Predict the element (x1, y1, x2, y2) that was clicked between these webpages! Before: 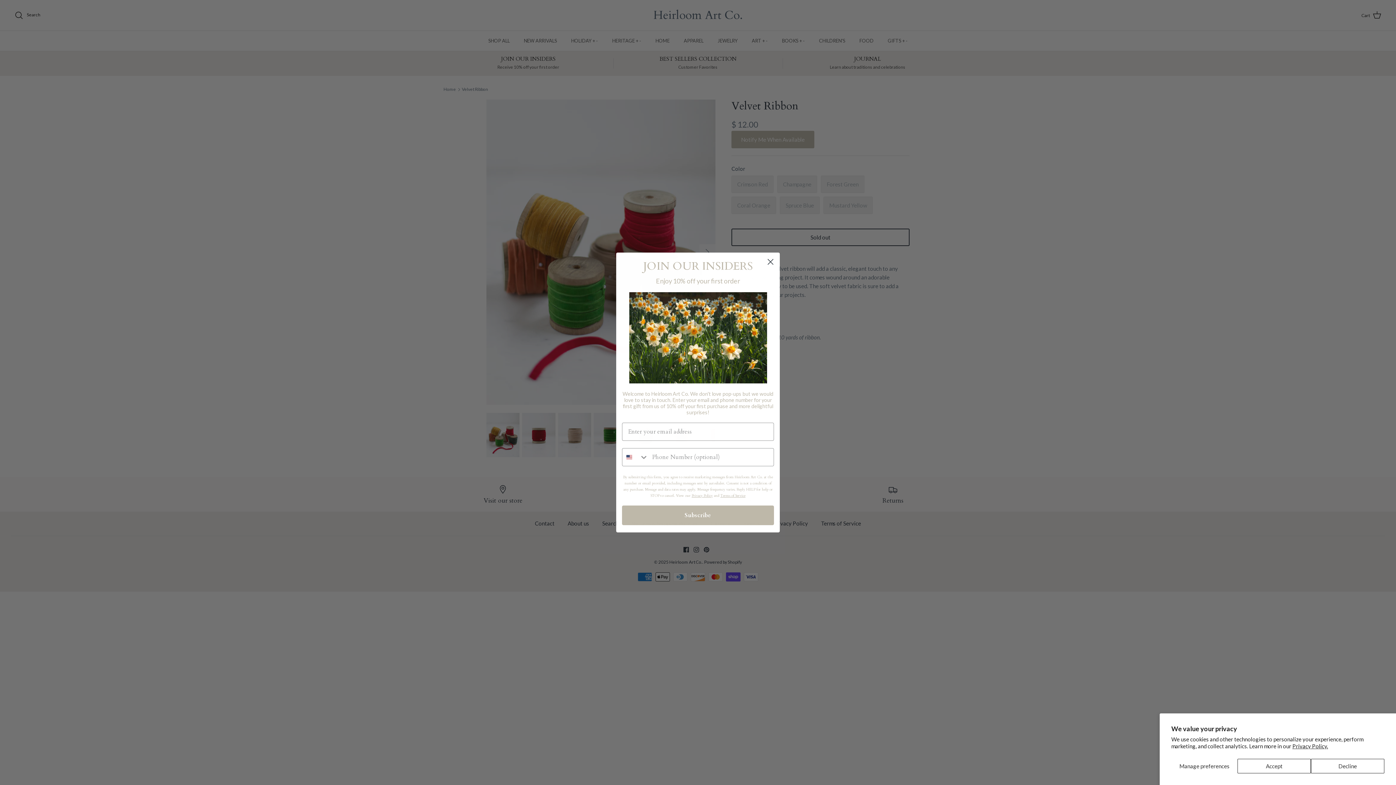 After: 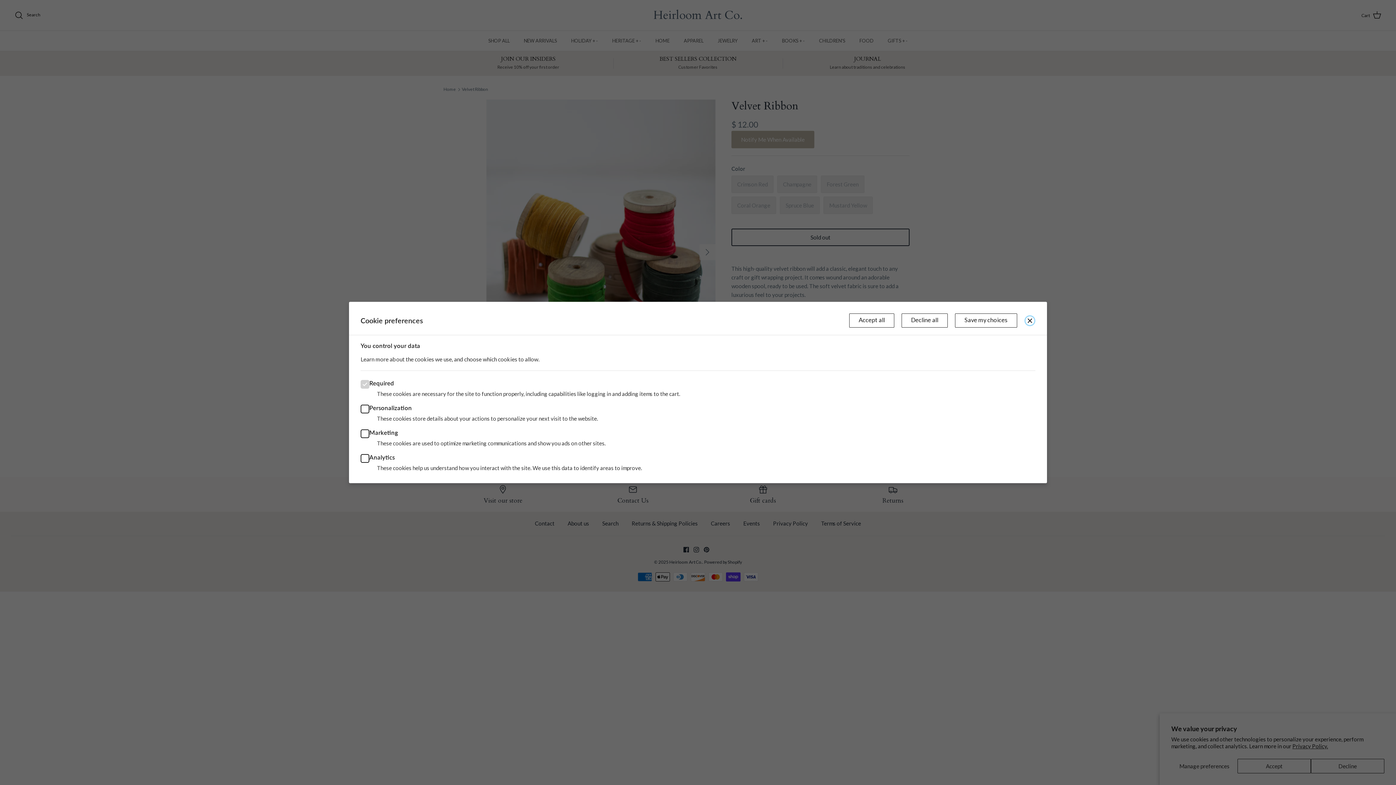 Action: label: Manage preferences bbox: (1171, 759, 1237, 773)